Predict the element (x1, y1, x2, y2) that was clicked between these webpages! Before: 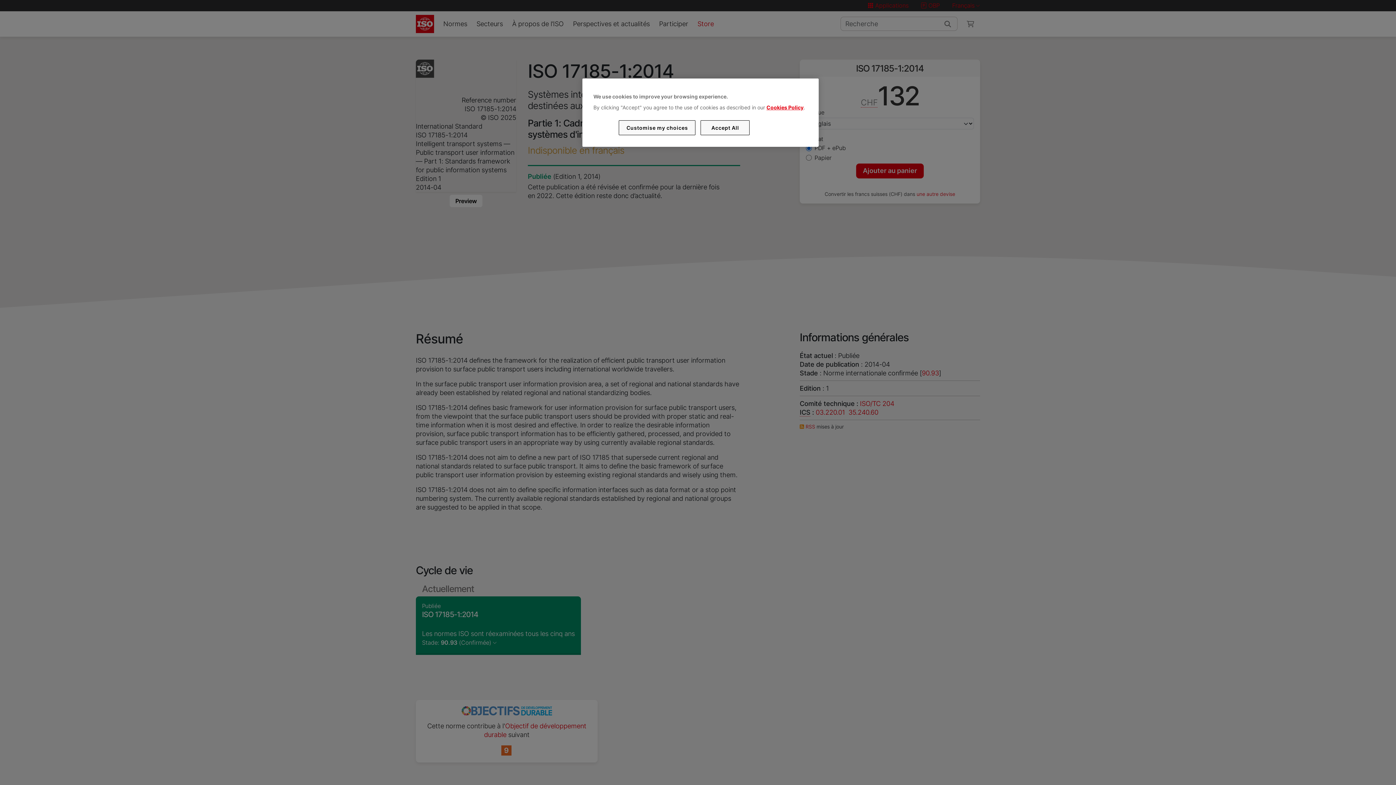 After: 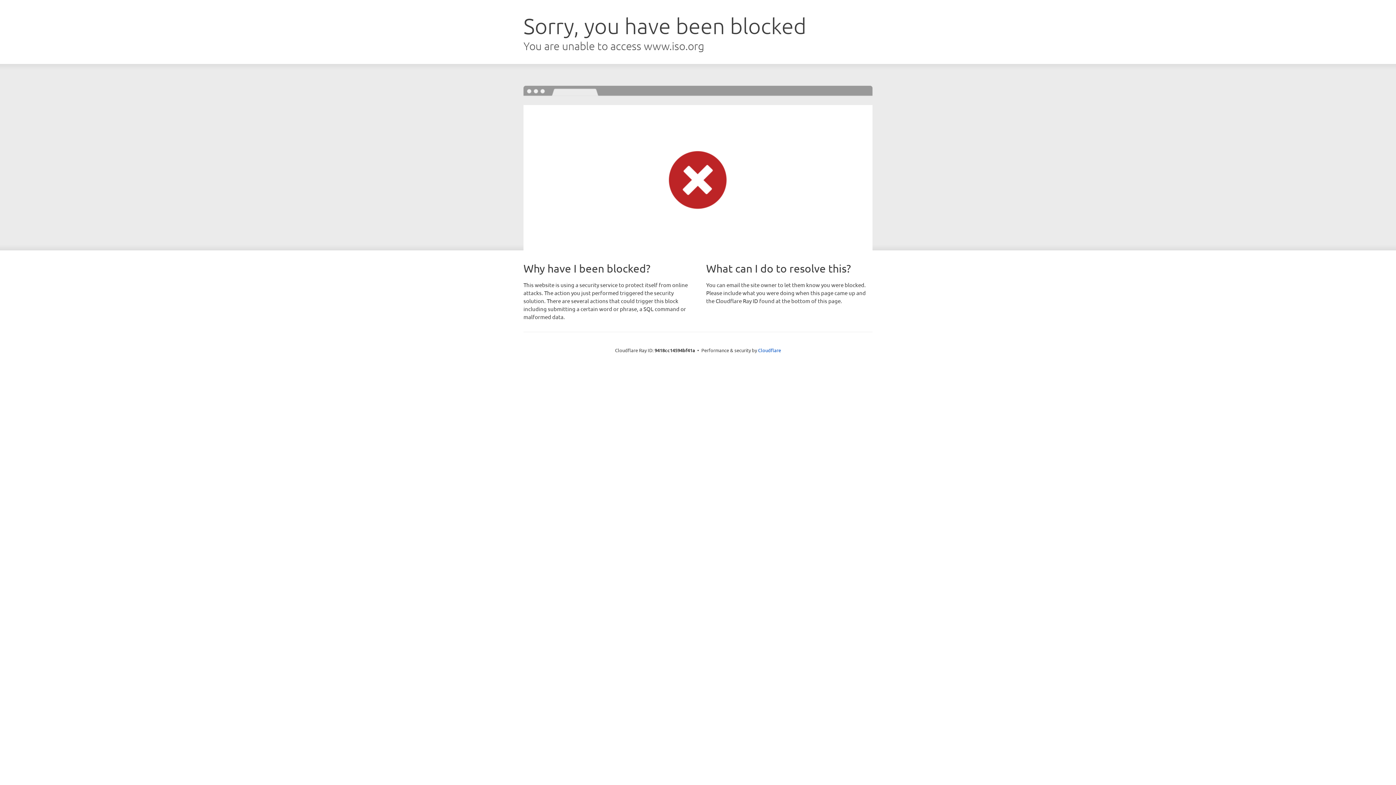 Action: bbox: (766, 104, 803, 110) label: Cookies Policy